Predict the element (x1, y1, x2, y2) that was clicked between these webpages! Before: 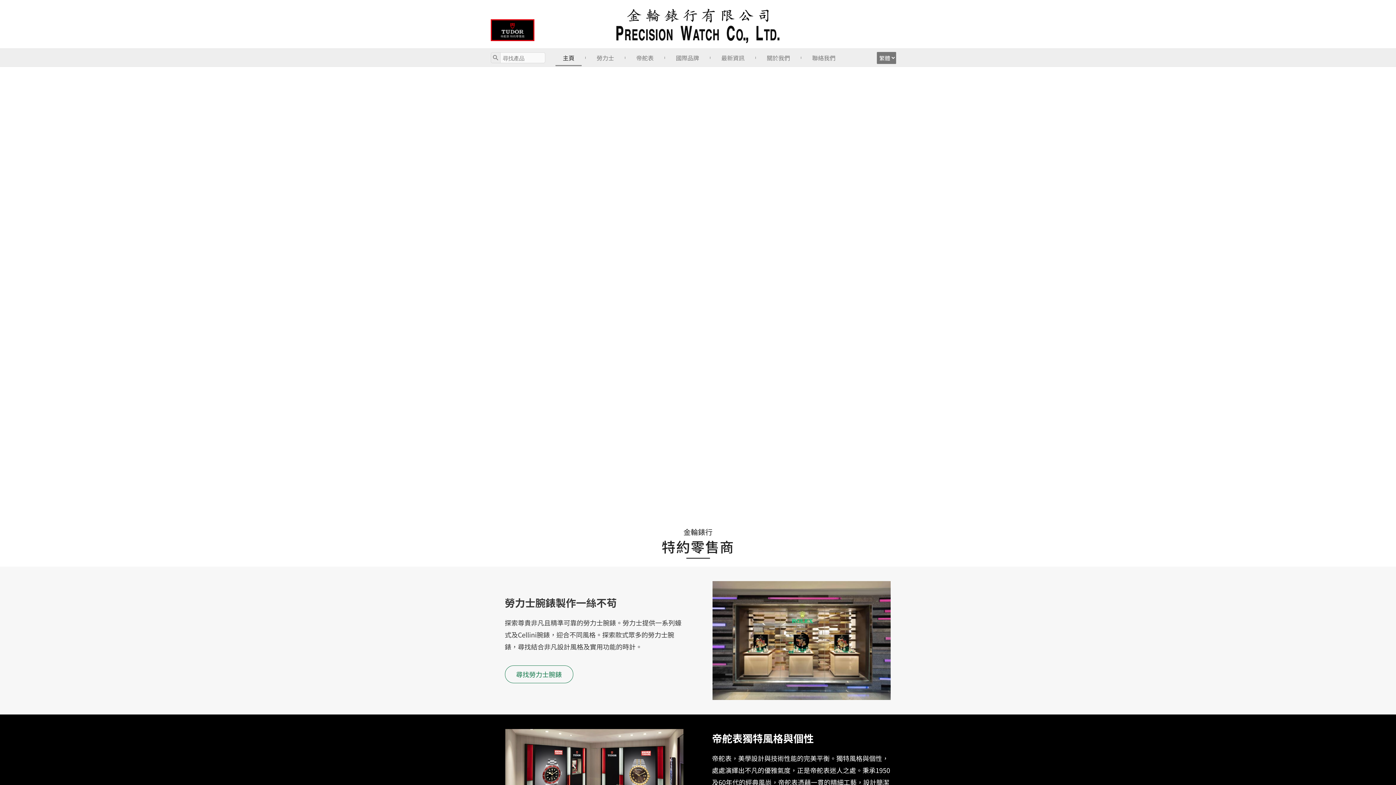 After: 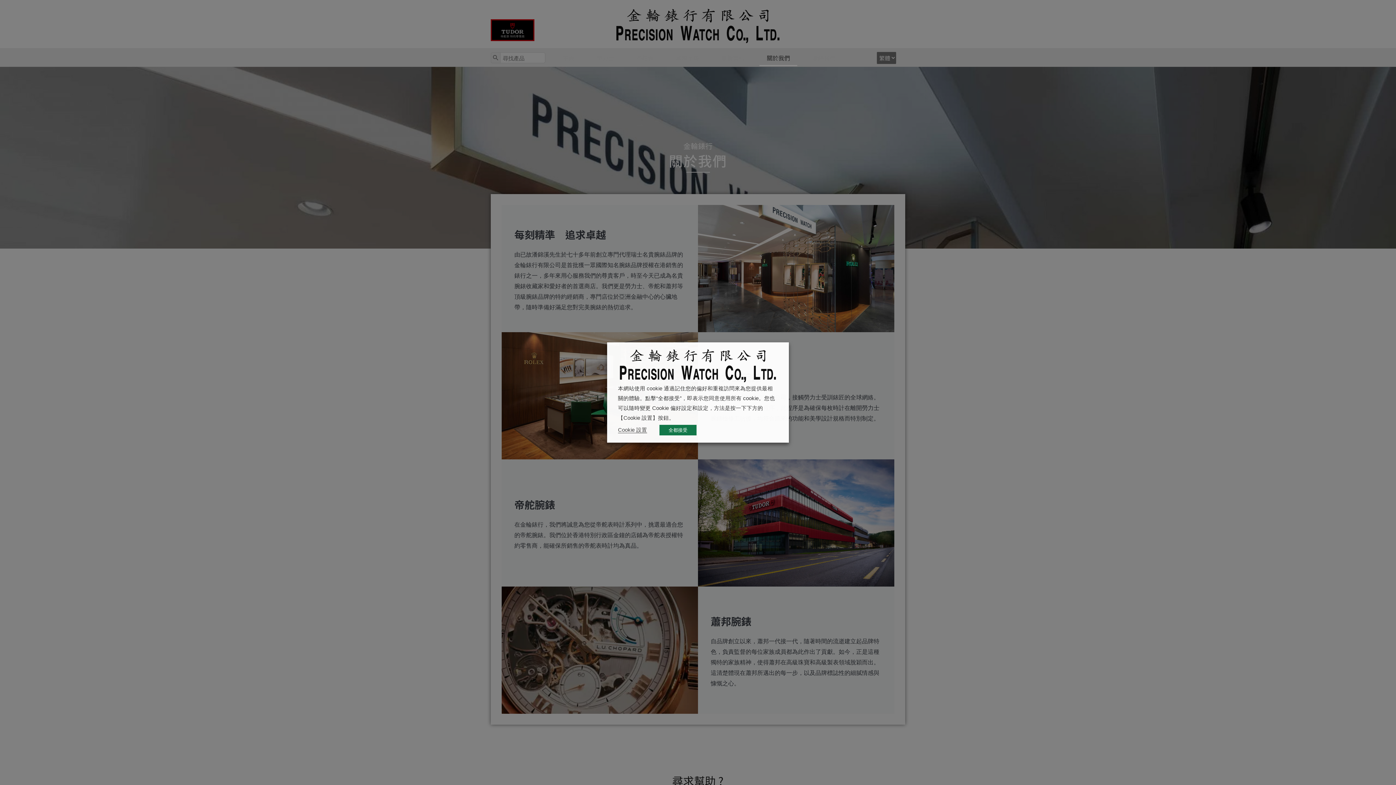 Action: label: 關於我們 bbox: (759, 49, 797, 66)